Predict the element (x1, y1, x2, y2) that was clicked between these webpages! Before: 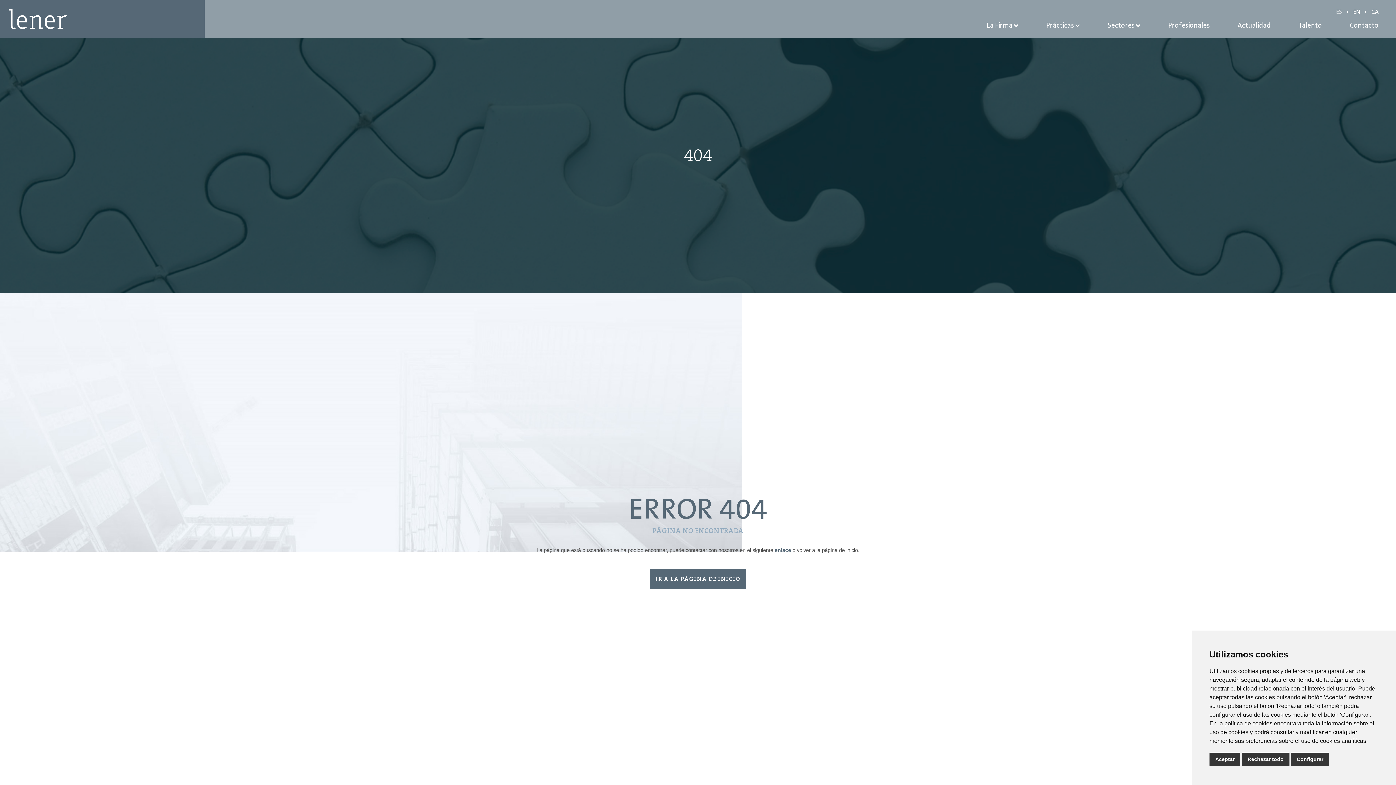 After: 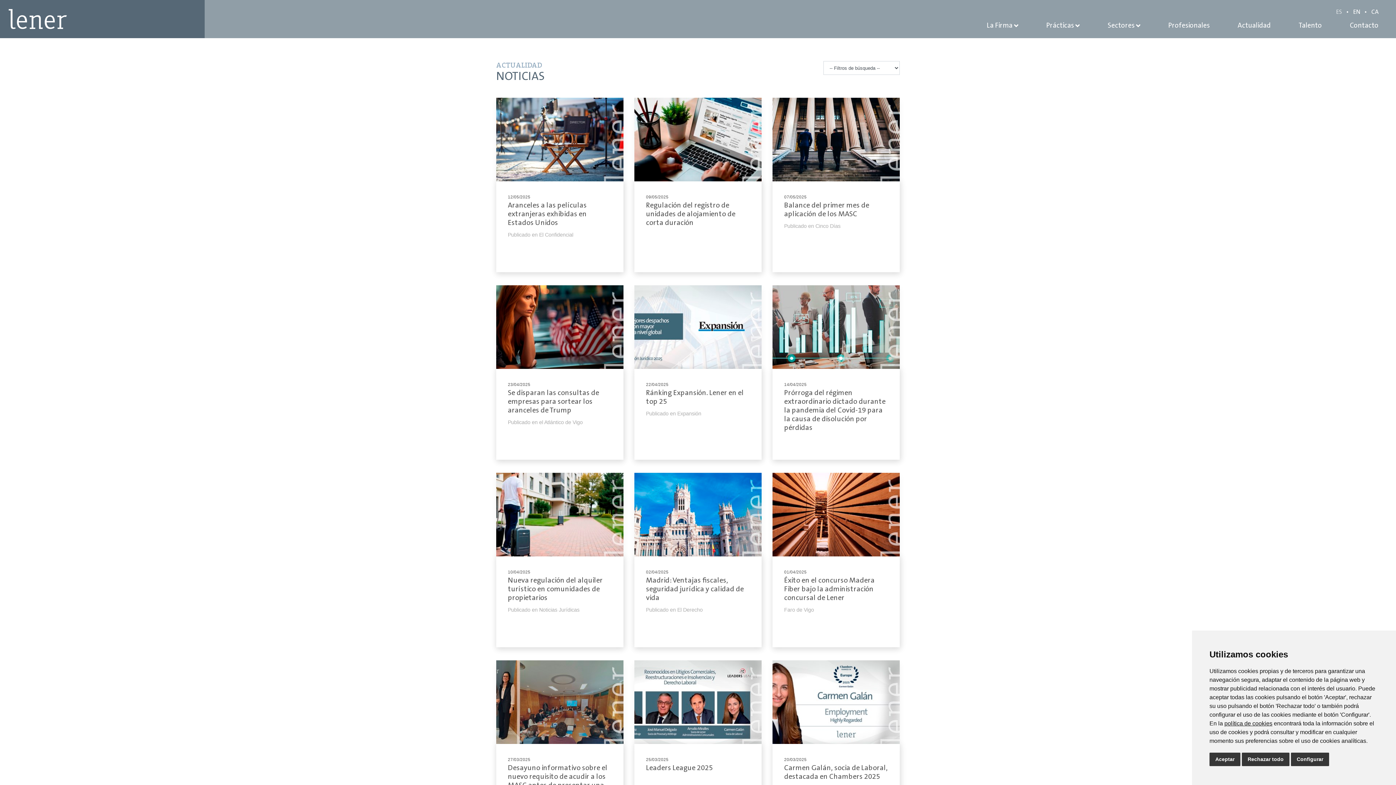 Action: label: Actualidad bbox: (1237, 20, 1271, 30)